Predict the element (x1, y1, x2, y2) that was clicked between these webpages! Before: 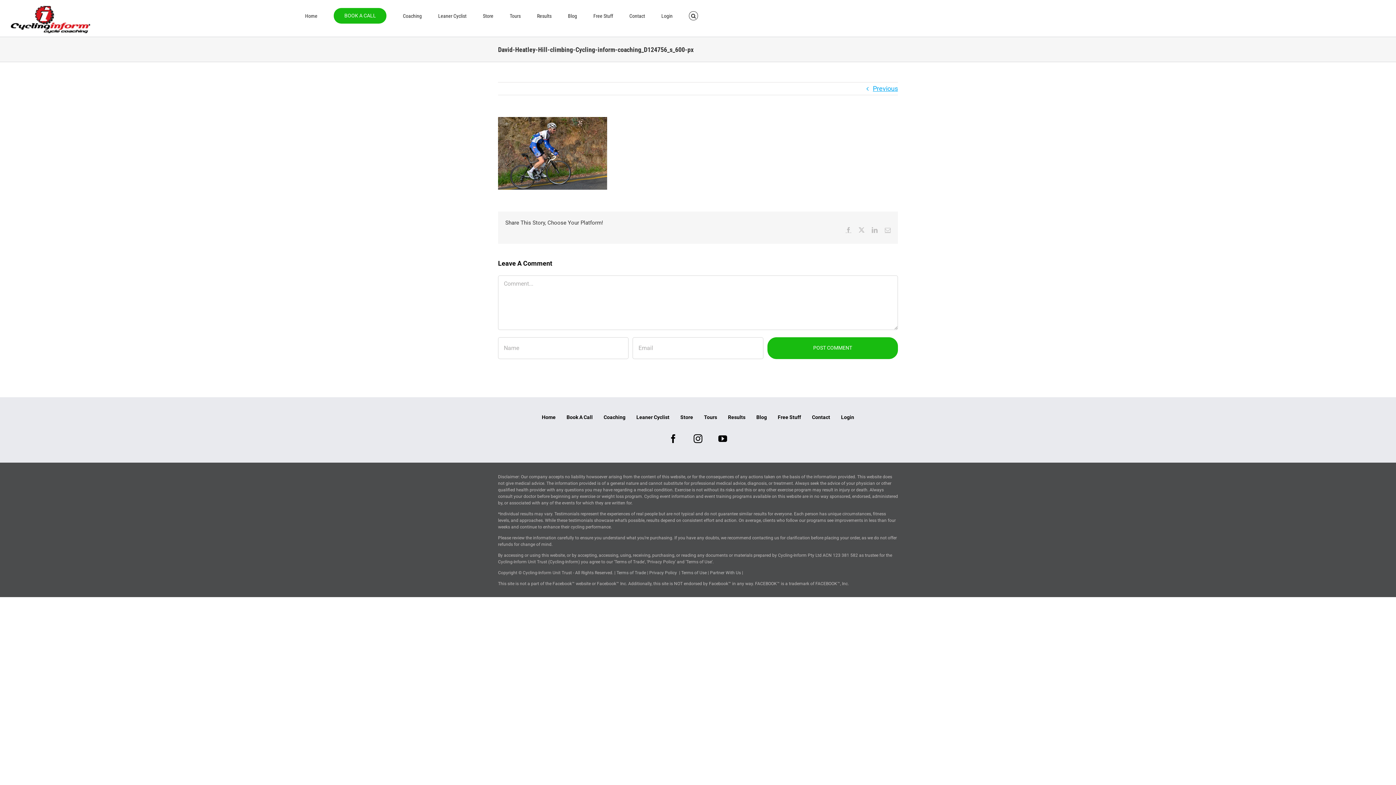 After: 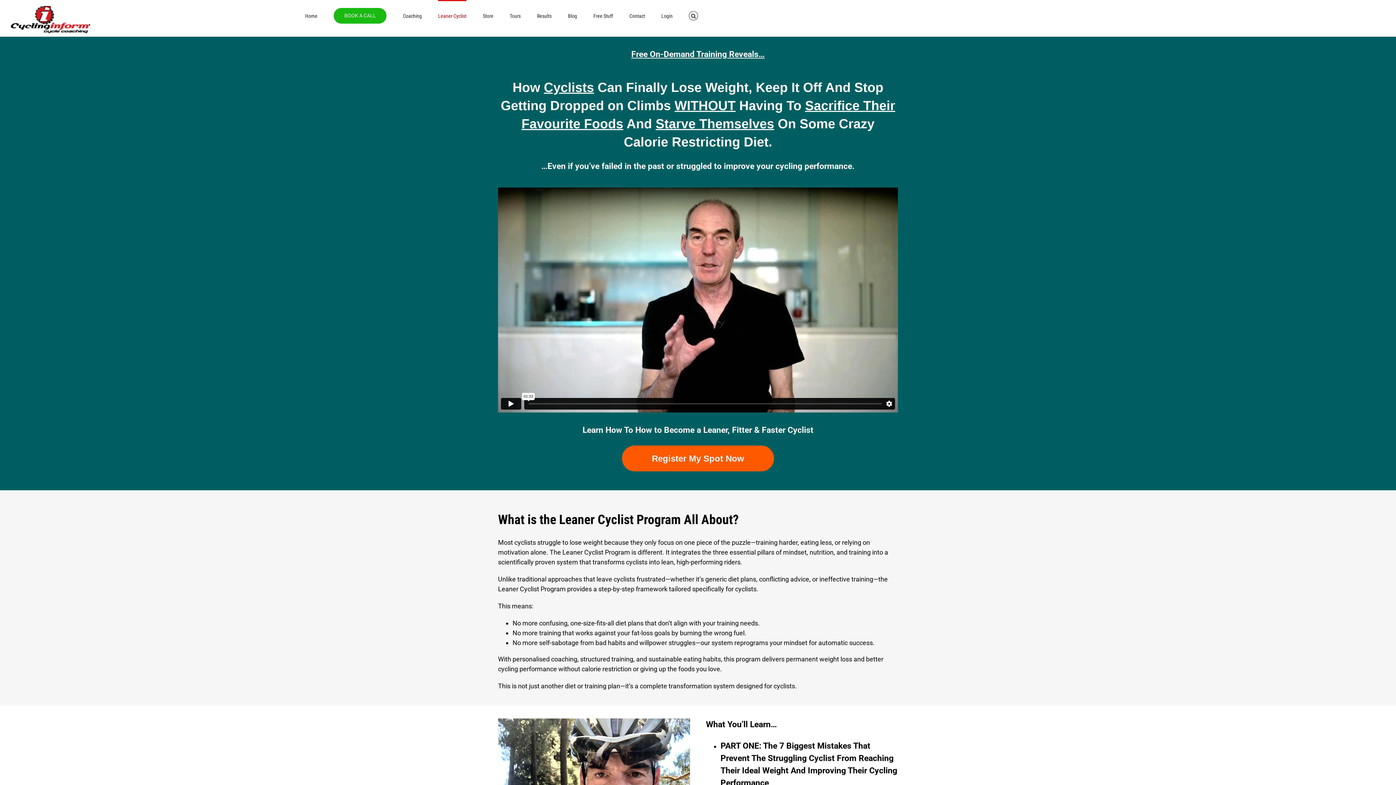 Action: label: Leaner Cyclist bbox: (636, 413, 680, 421)